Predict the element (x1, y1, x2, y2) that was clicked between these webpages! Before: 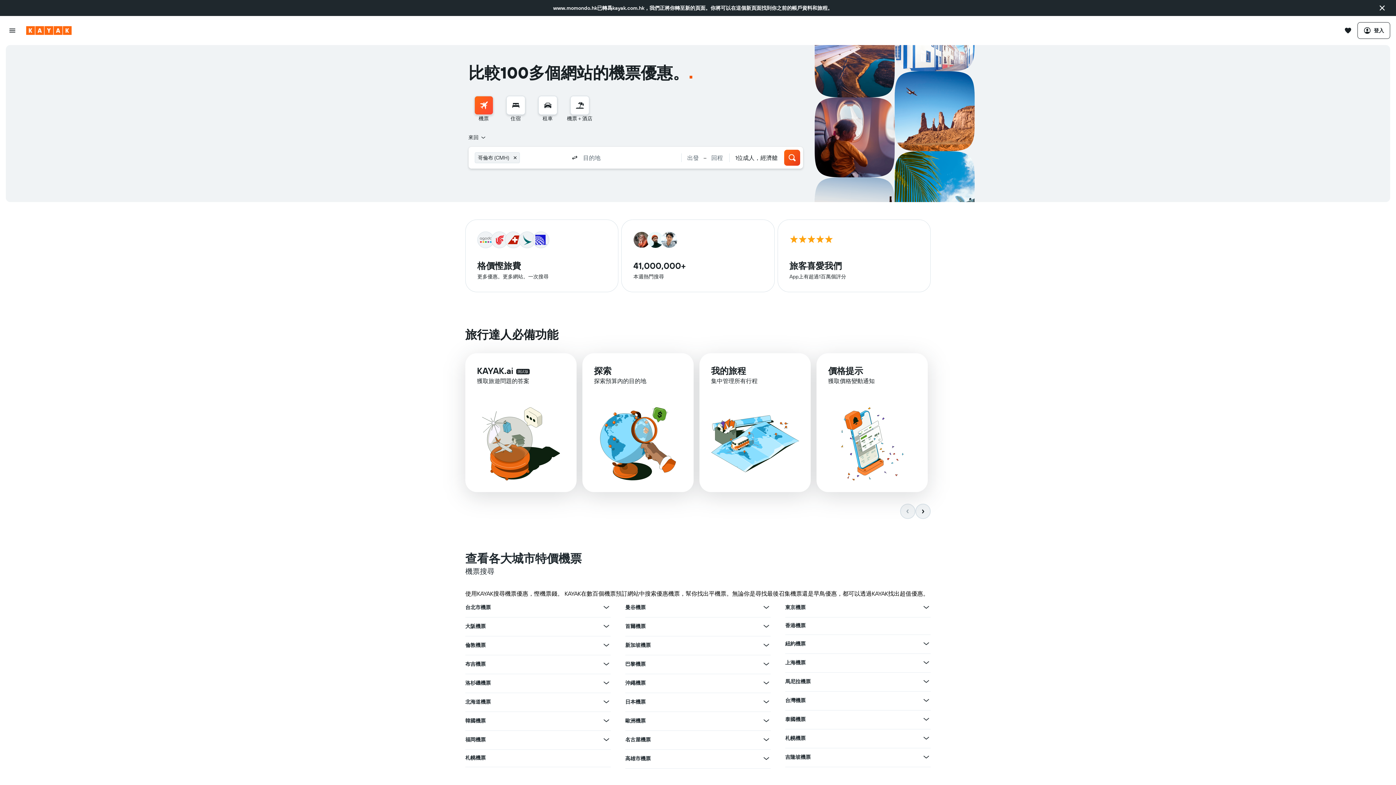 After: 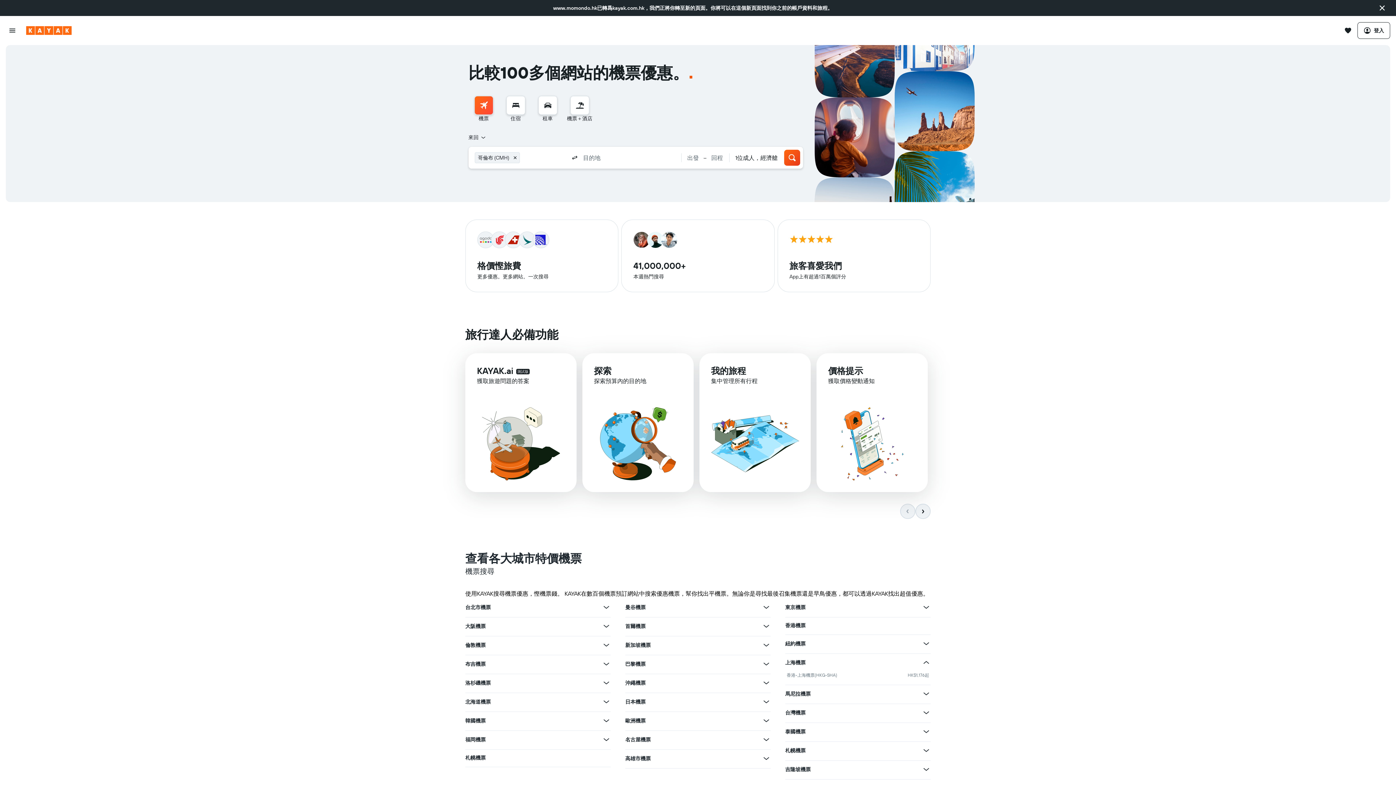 Action: label: 查在上海機票其他優惠 bbox: (922, 415, 930, 424)